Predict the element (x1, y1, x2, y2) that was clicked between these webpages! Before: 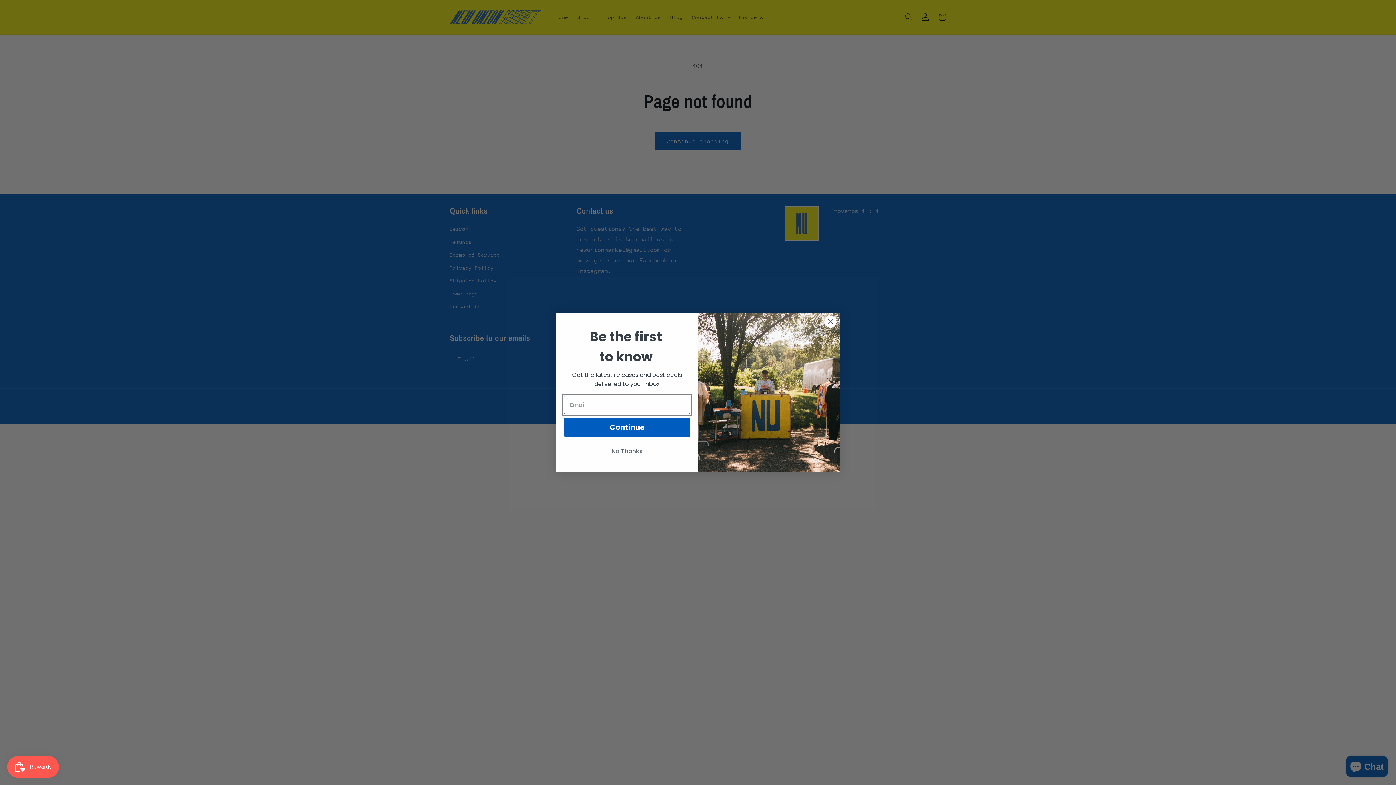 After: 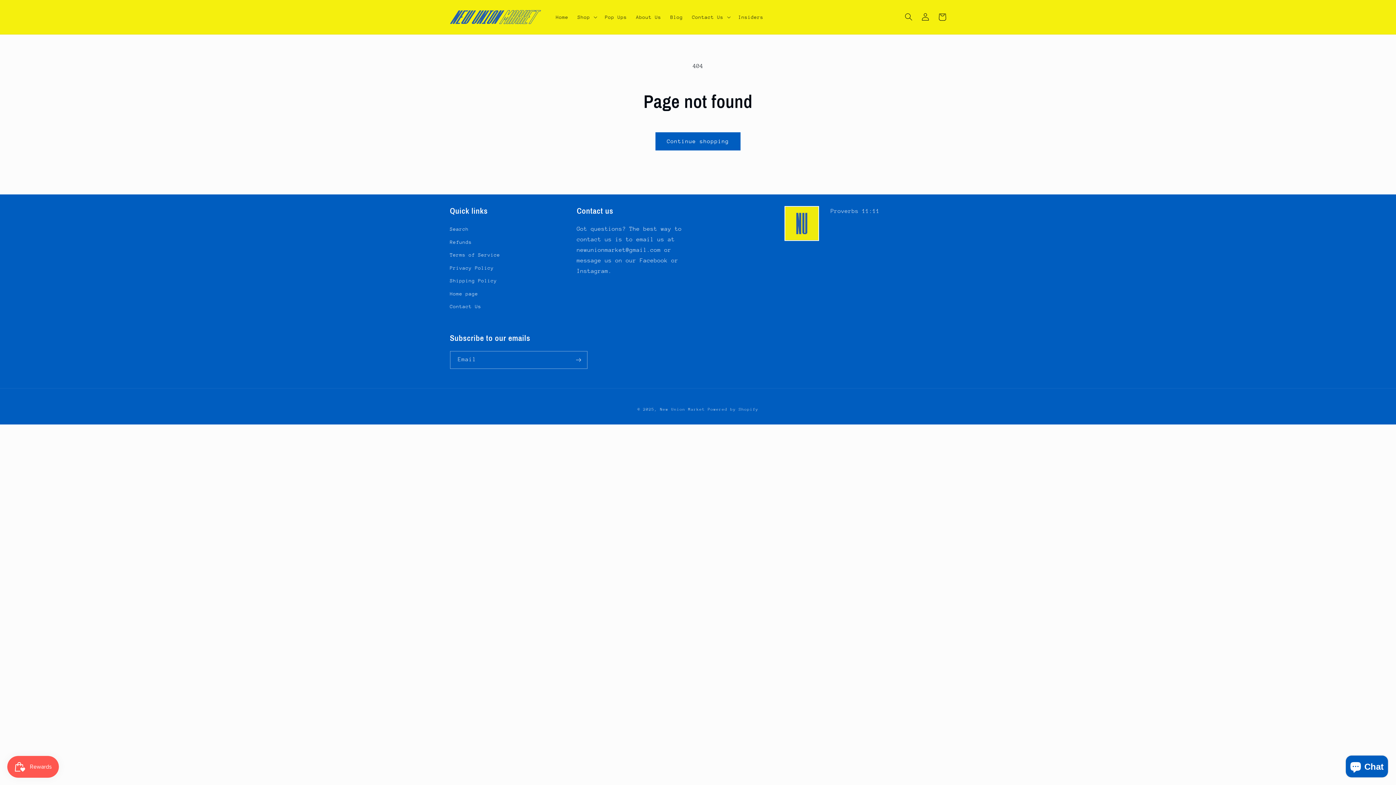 Action: label: No Thanks bbox: (564, 444, 690, 458)